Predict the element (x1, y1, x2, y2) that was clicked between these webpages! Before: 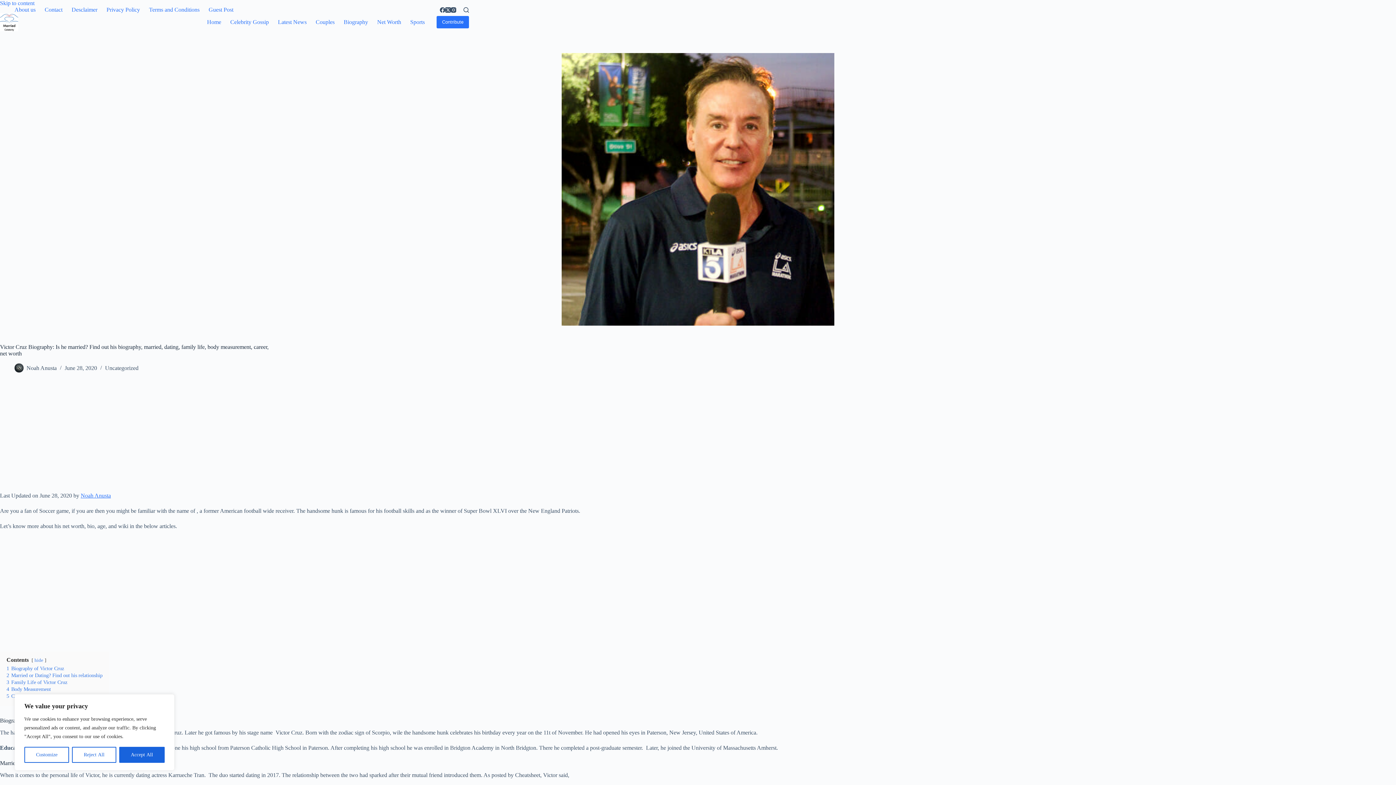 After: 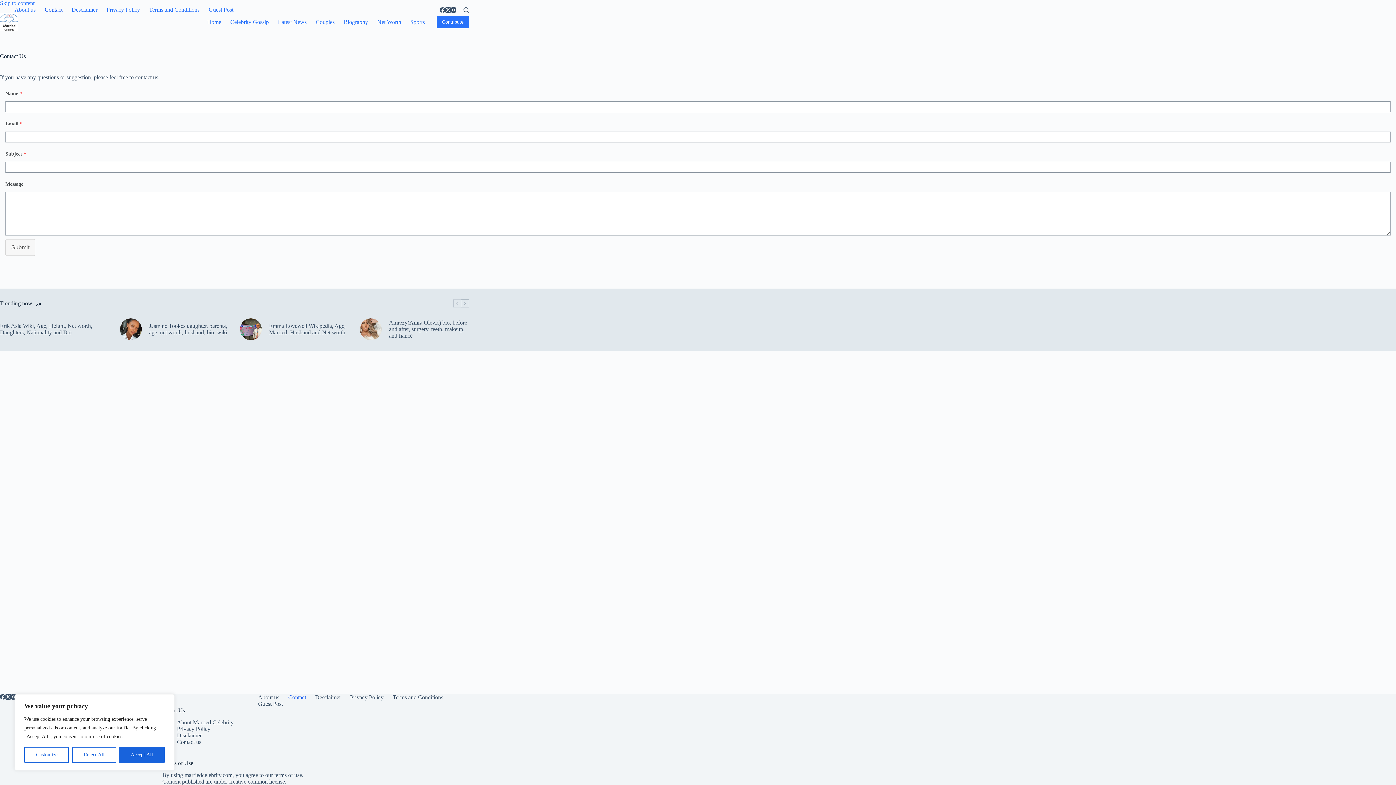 Action: bbox: (40, 6, 67, 13) label: Contact